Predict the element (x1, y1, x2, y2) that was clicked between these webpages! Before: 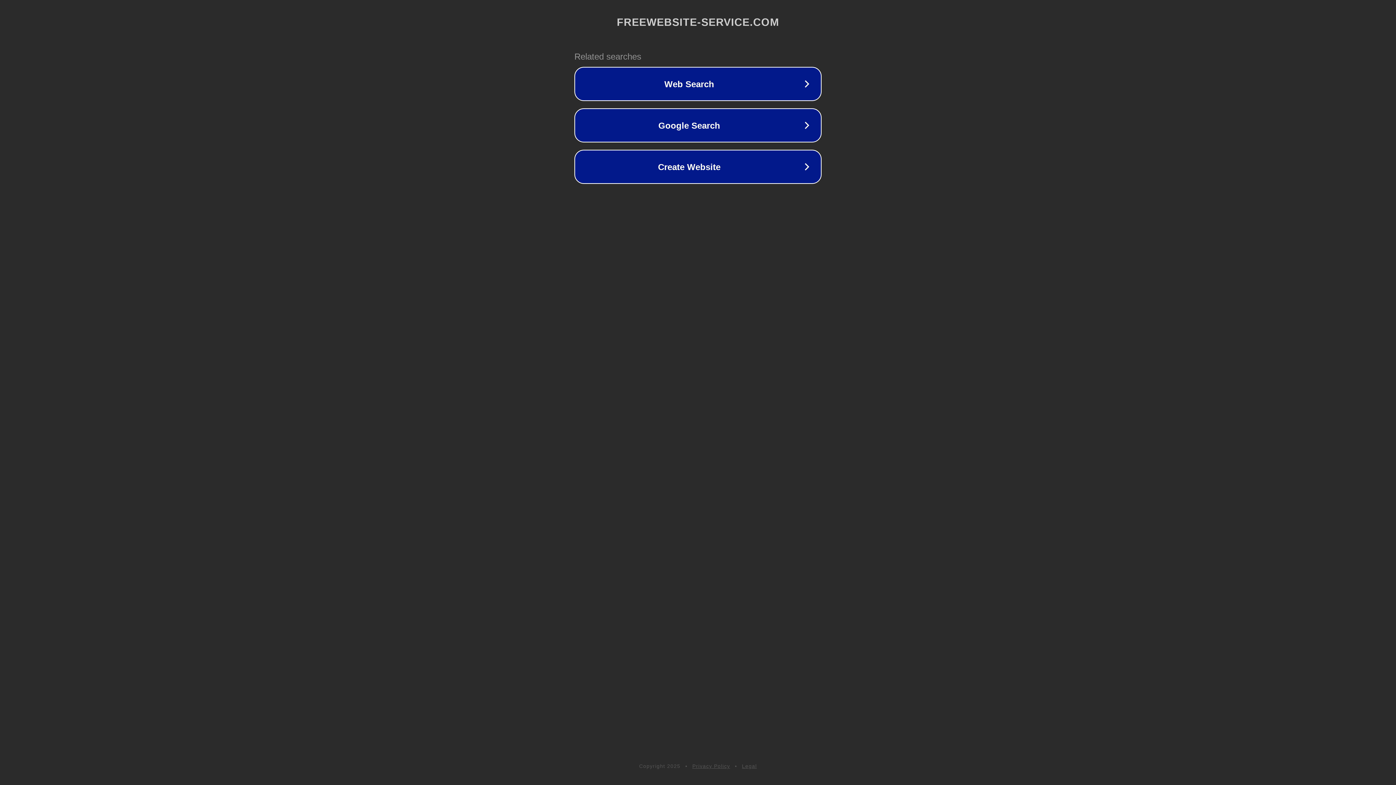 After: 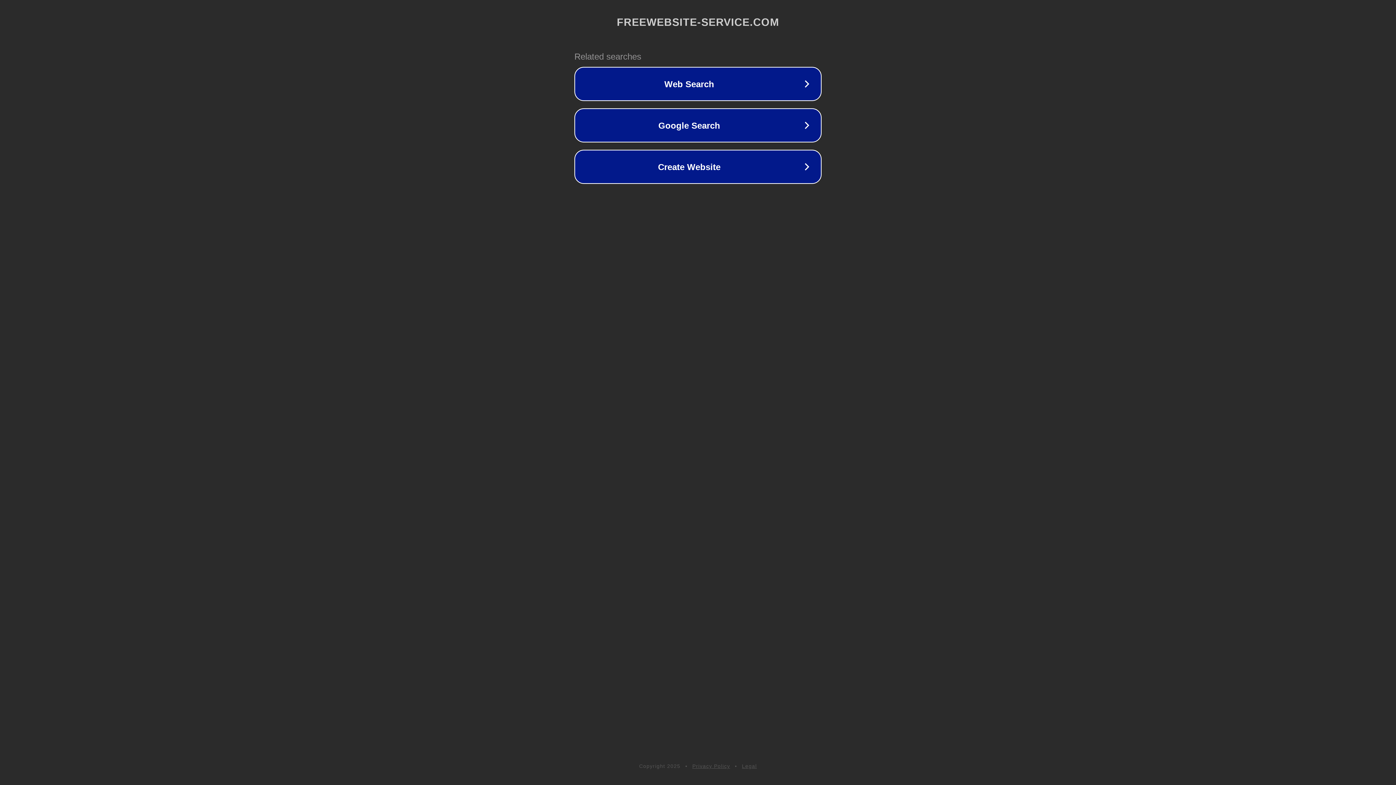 Action: bbox: (742, 763, 757, 769) label: Legal